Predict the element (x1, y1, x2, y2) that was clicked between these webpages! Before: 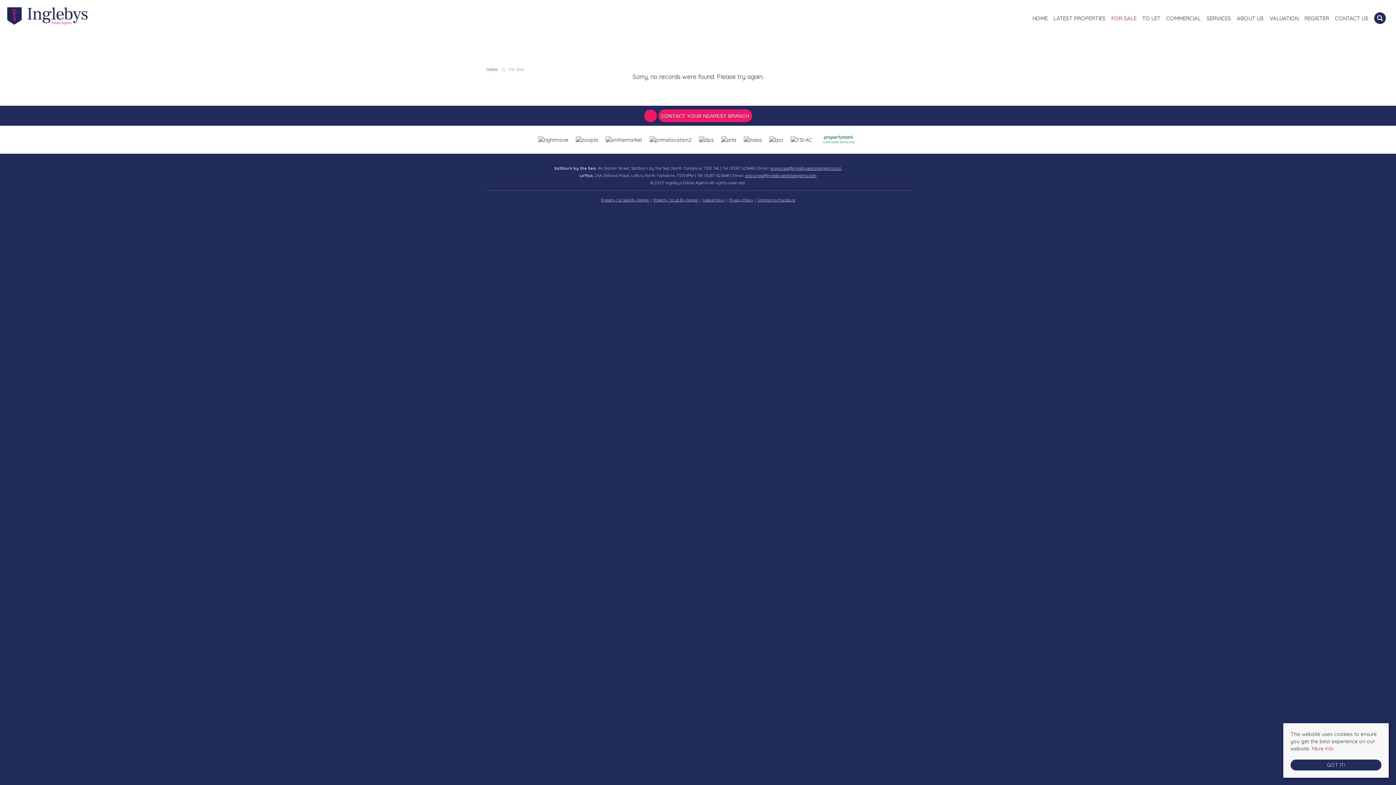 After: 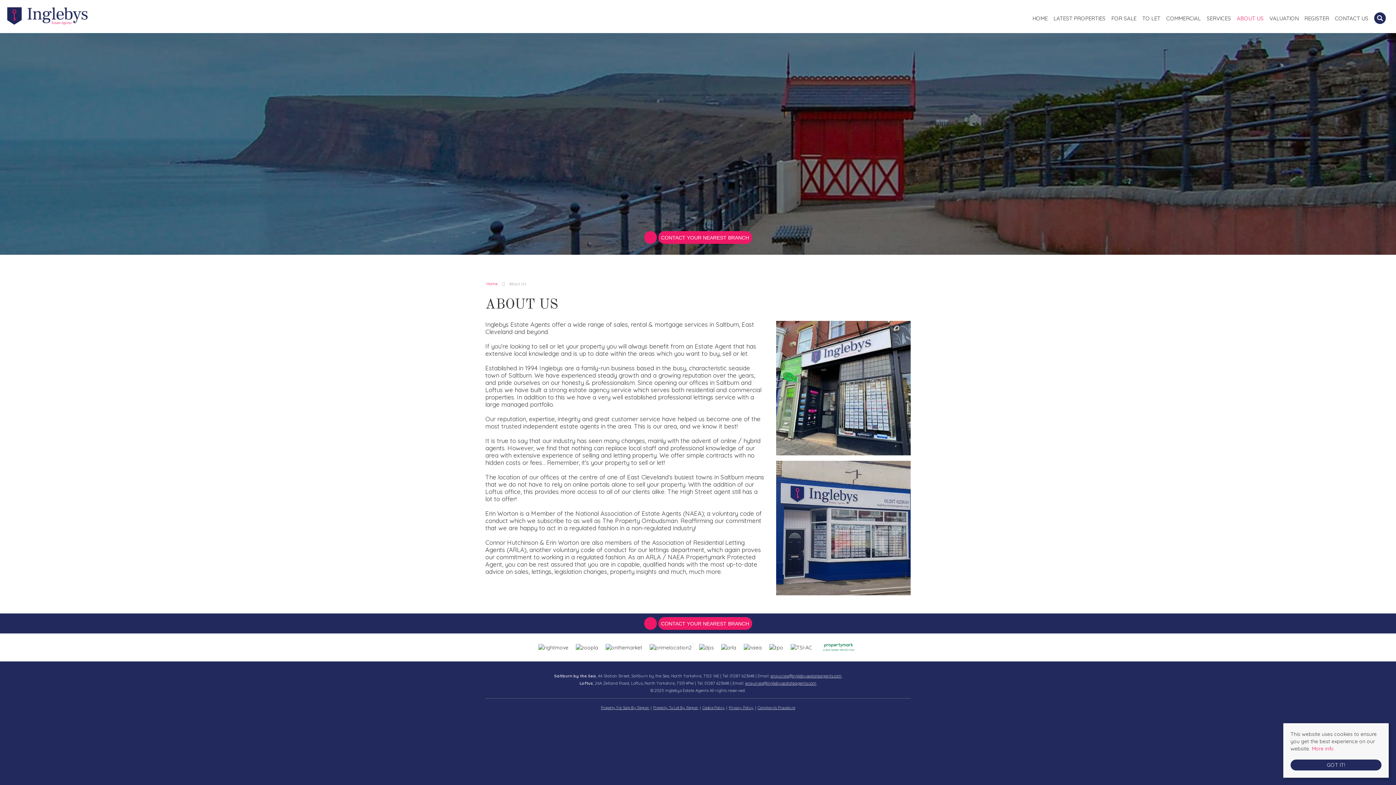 Action: bbox: (1237, 14, 1263, 22) label: ABOUT US